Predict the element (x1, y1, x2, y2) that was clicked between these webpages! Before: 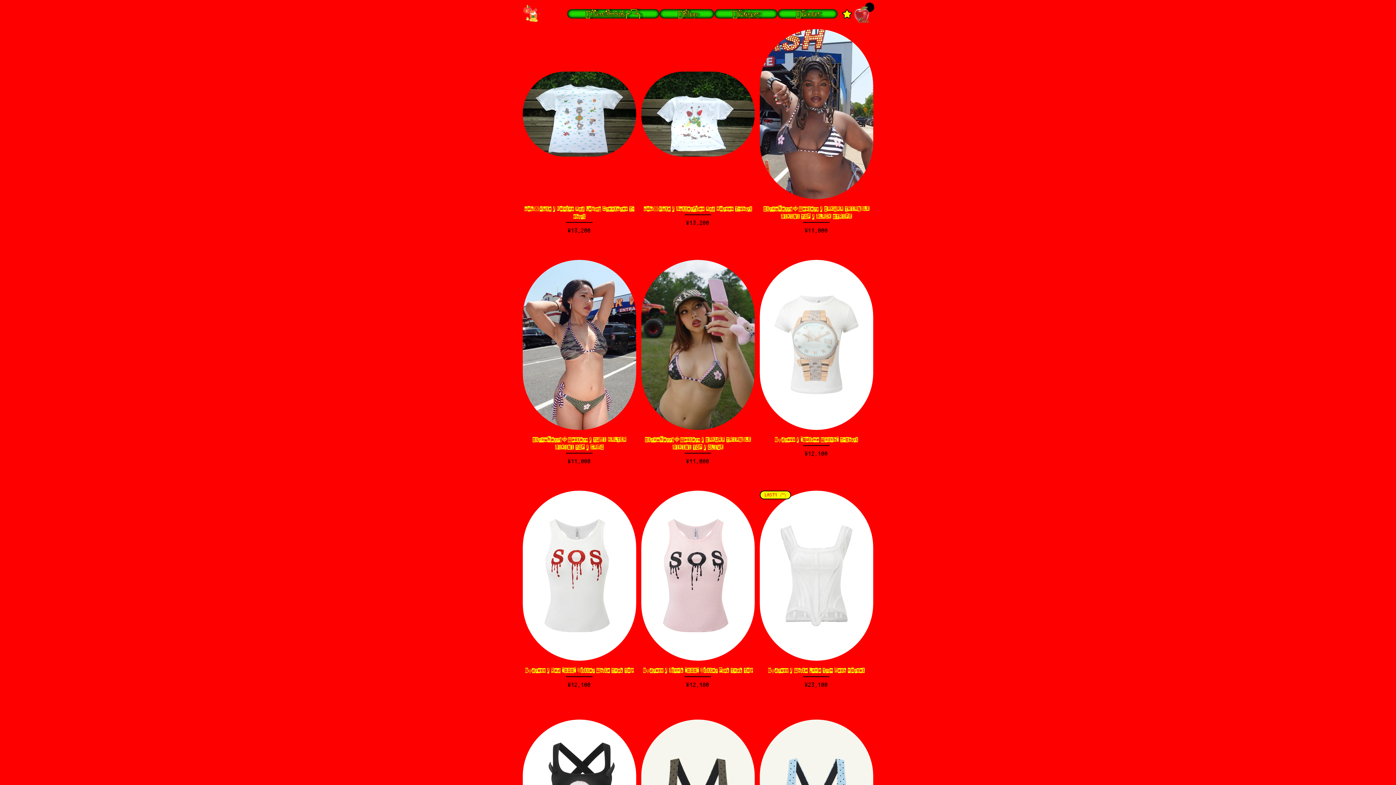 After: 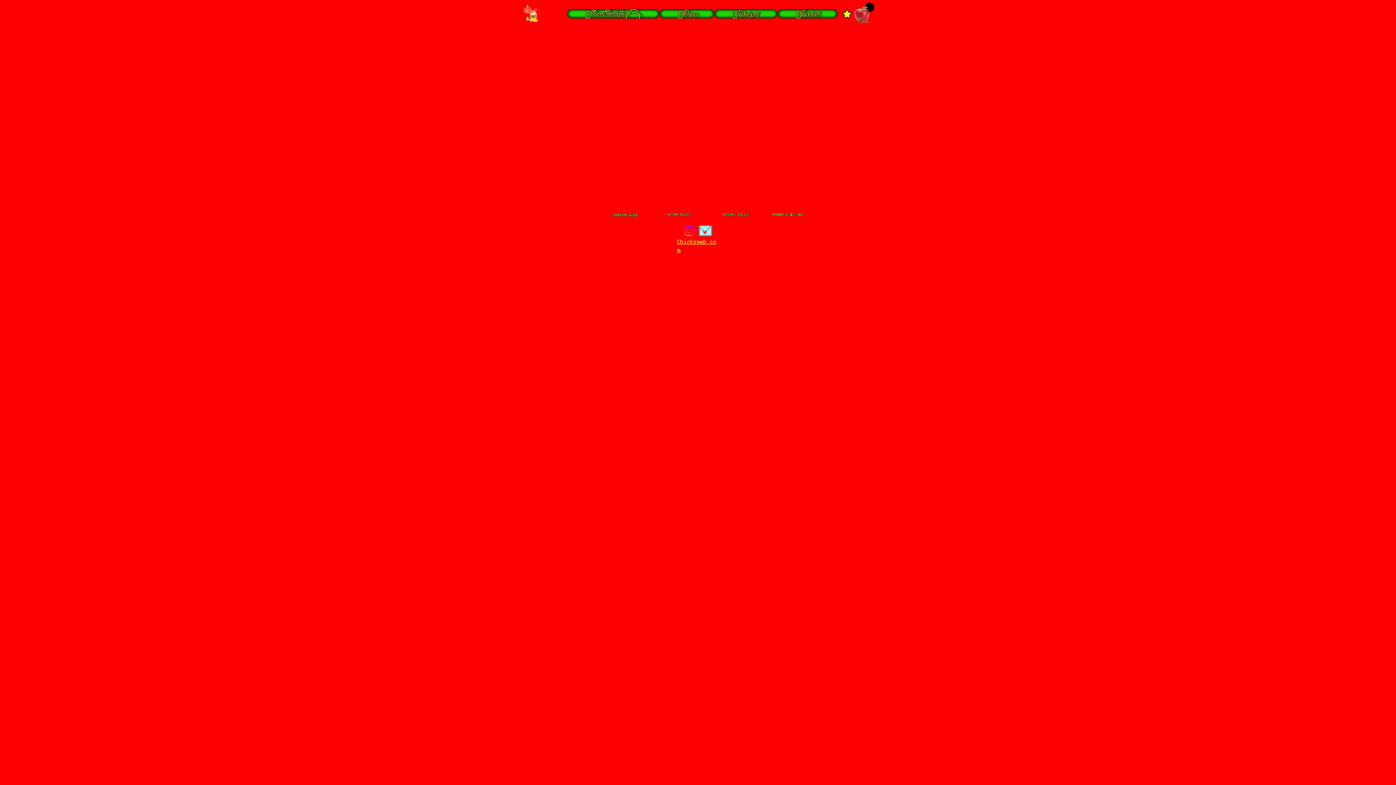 Action: label:  Category bbox: (714, 9, 777, 18)